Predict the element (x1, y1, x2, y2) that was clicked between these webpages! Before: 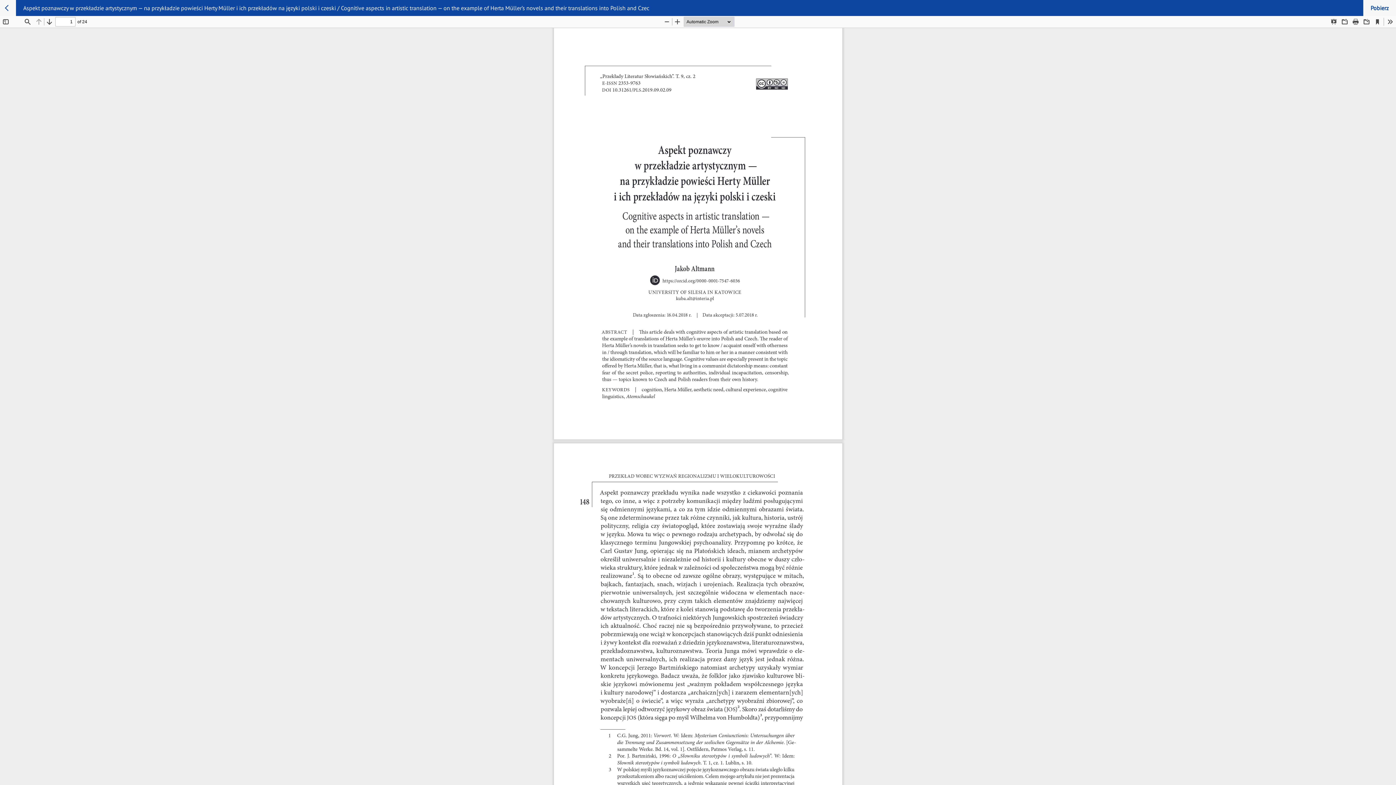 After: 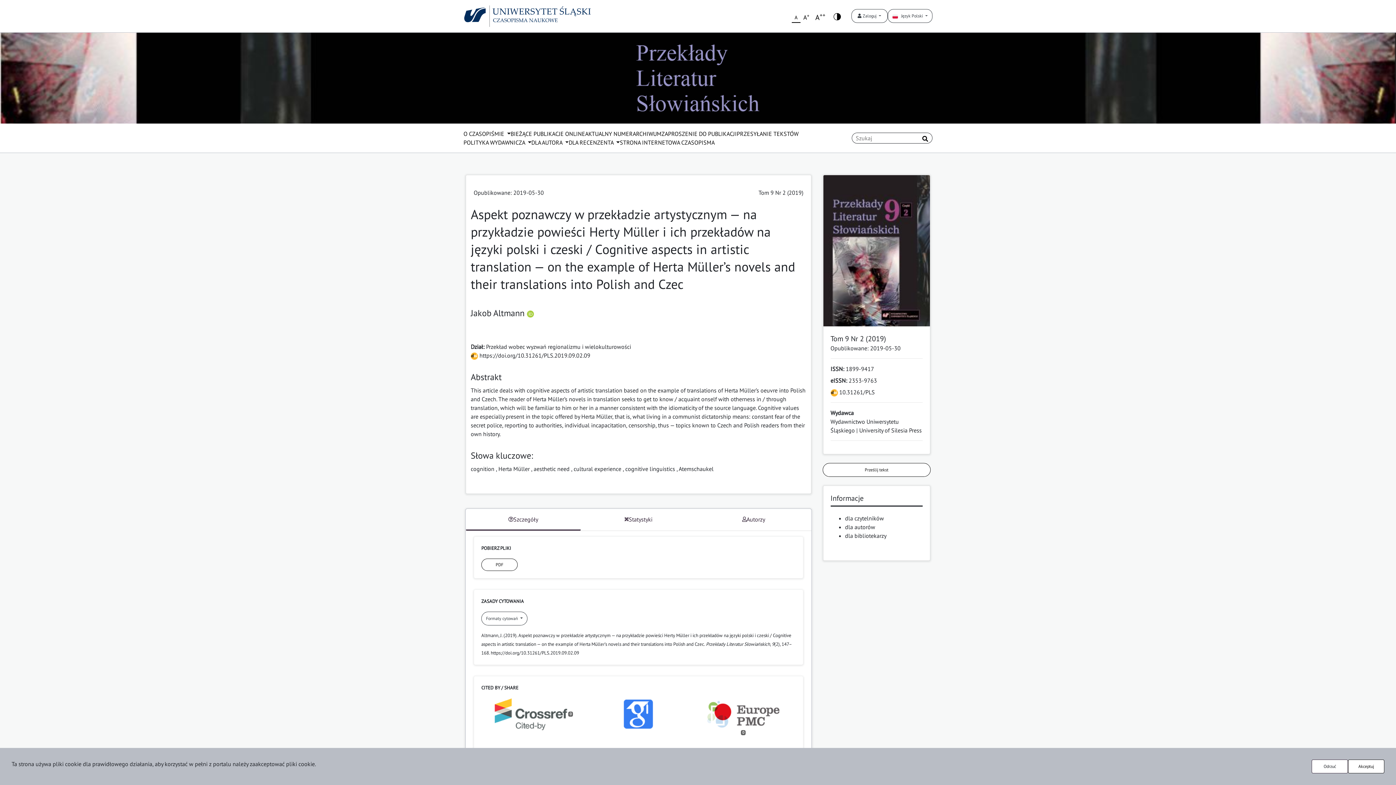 Action: bbox: (16, 0, 1363, 16) label: Aspekt poznawczy w przekładzie artystycznym — na przykładzie powieści Herty Müller i ich przekładów na języki polski i czeski / Cognitive aspects in artistic translation — on the example of Herta Müller’s novels and their translations into Polish and Czec